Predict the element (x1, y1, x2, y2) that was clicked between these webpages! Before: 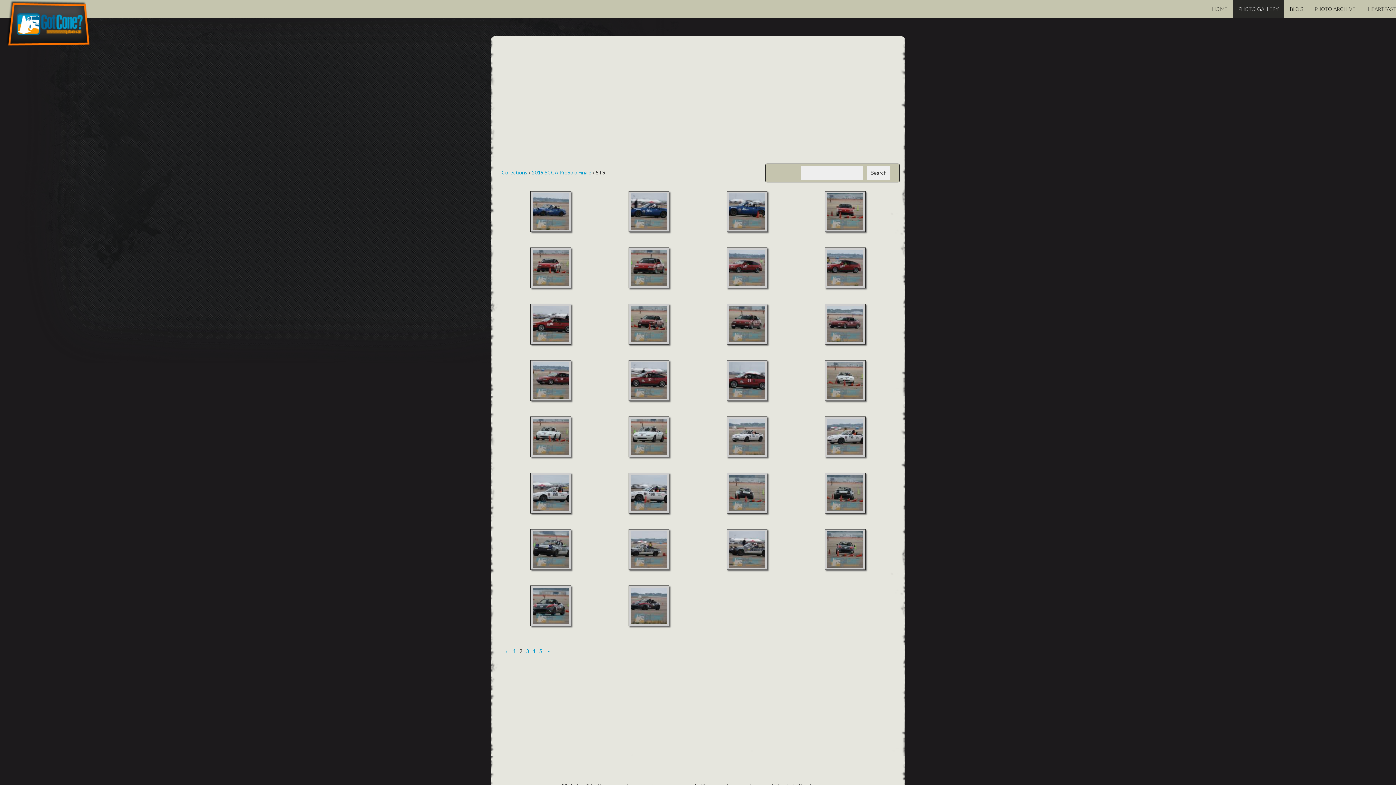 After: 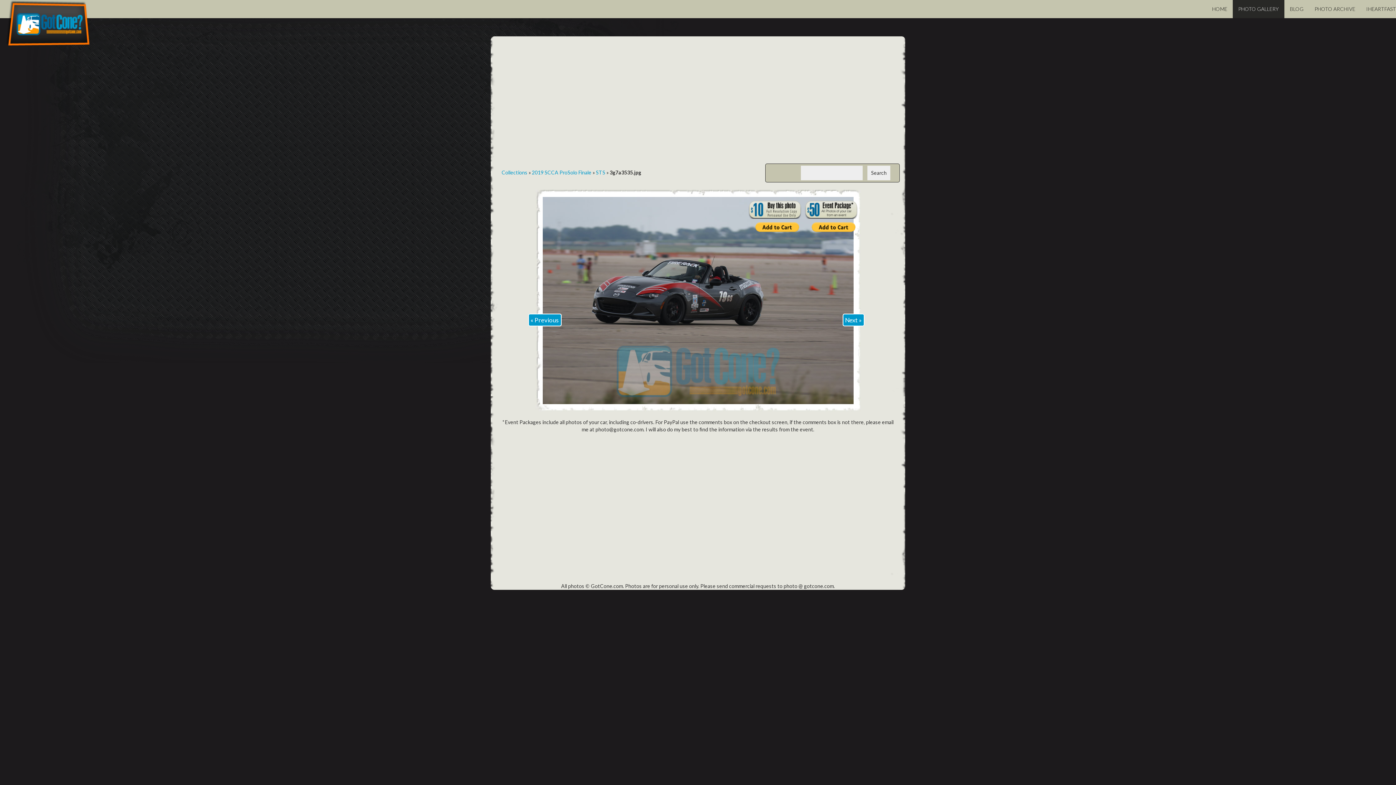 Action: bbox: (606, 585, 691, 626)